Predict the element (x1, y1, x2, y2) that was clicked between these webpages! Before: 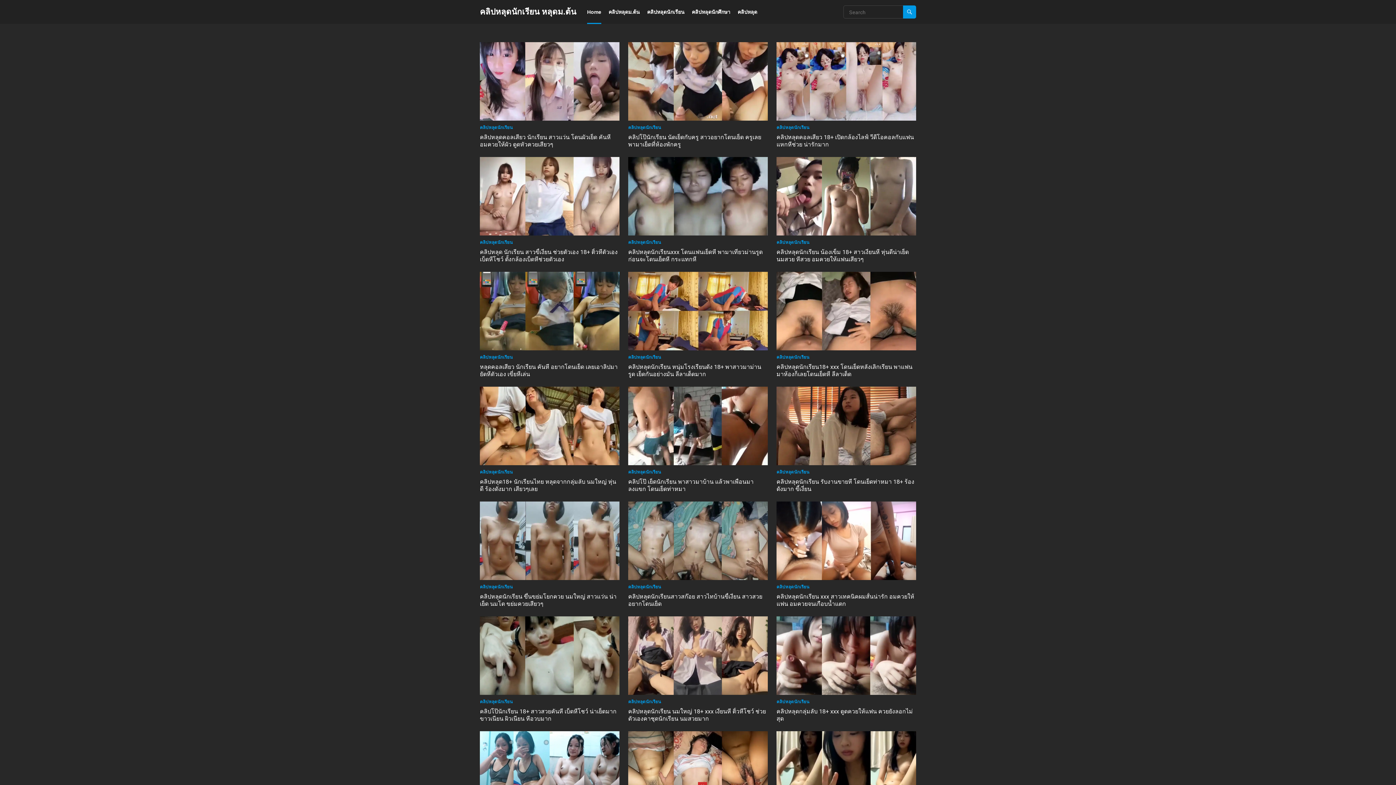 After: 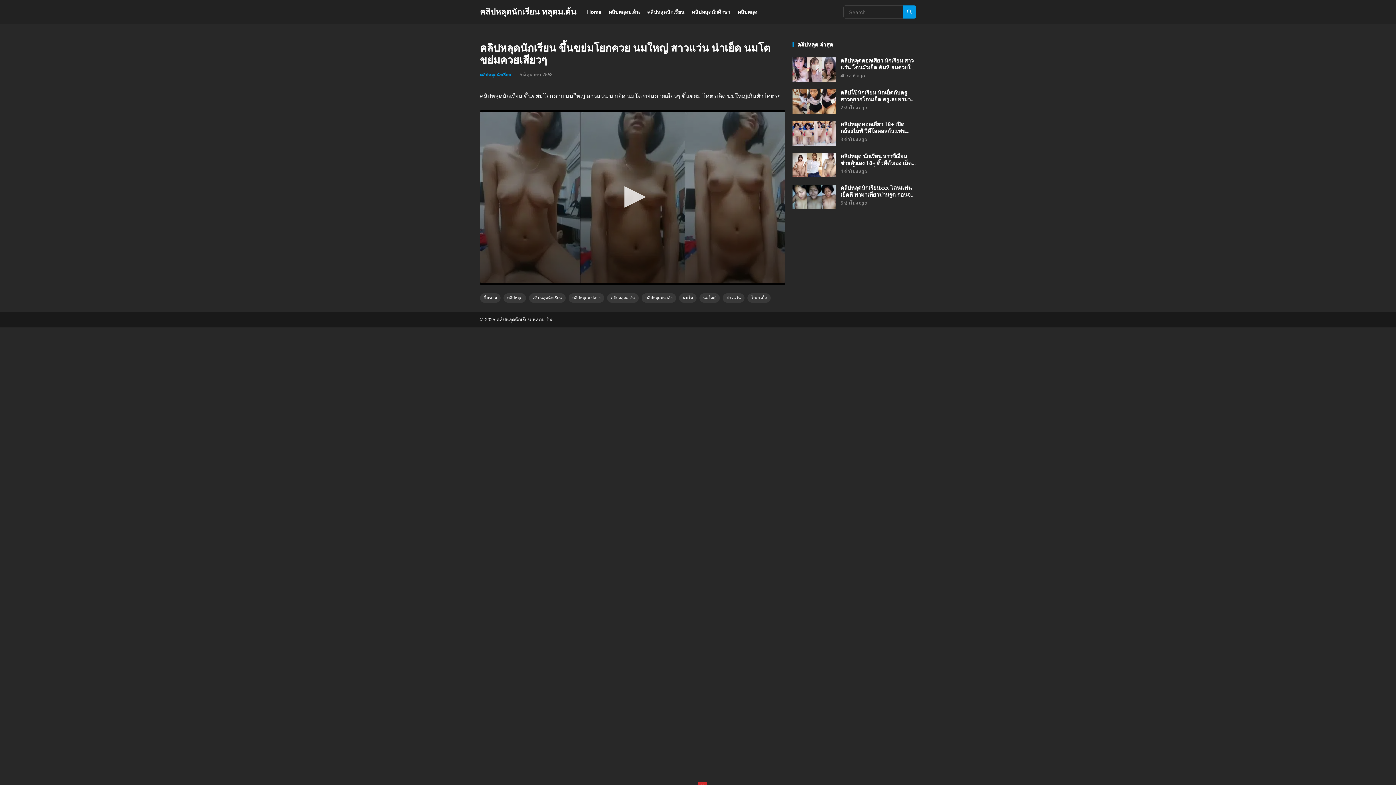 Action: bbox: (480, 501, 619, 580)